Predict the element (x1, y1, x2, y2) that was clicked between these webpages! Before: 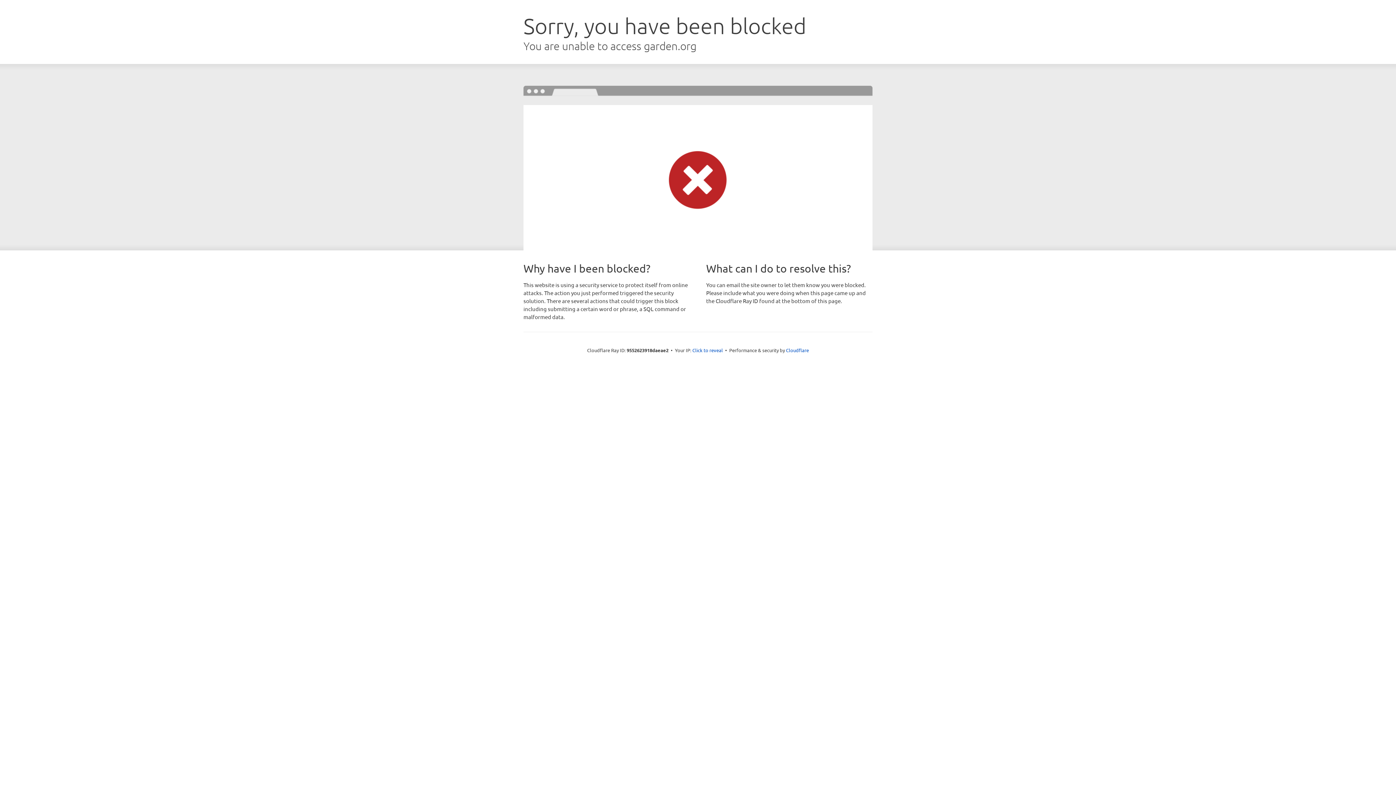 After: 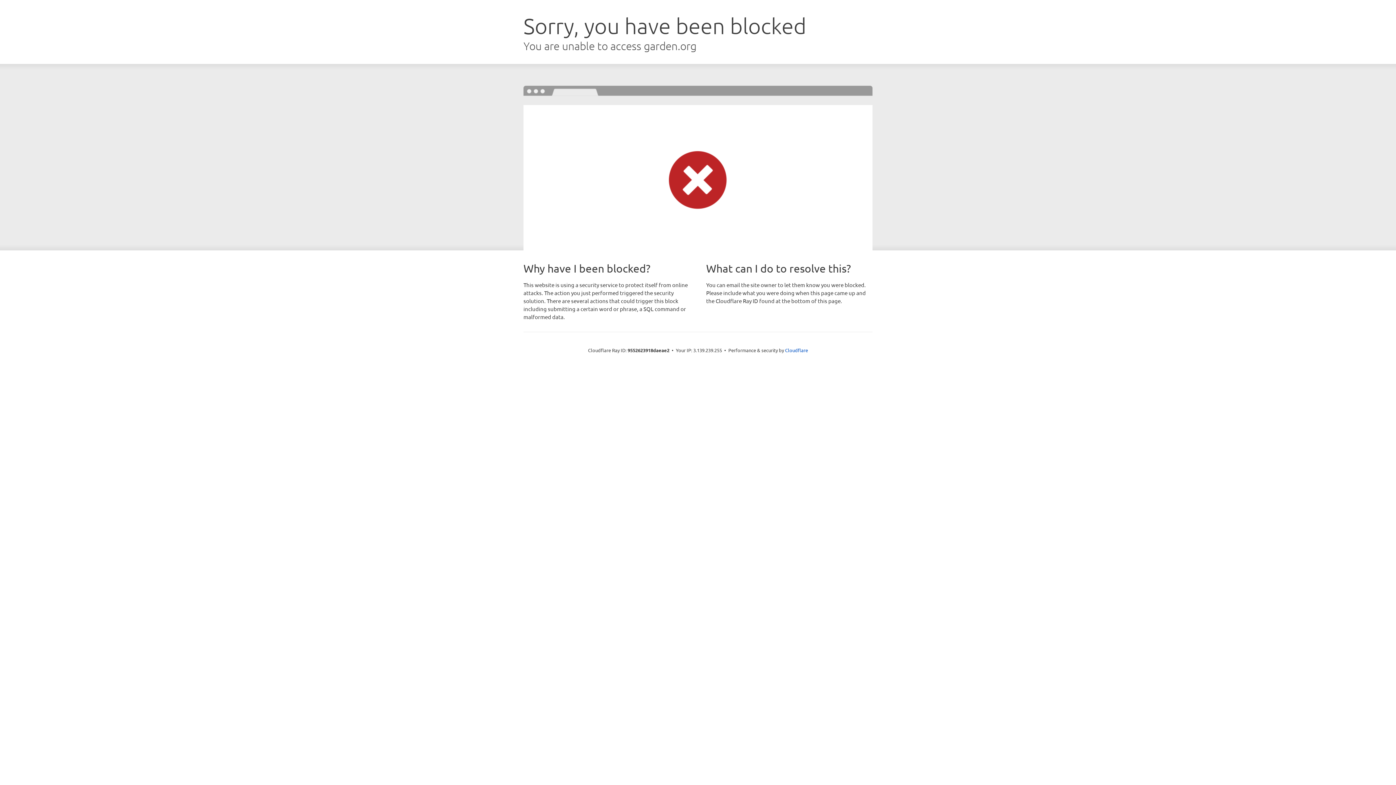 Action: label: Click to reveal bbox: (692, 346, 723, 353)